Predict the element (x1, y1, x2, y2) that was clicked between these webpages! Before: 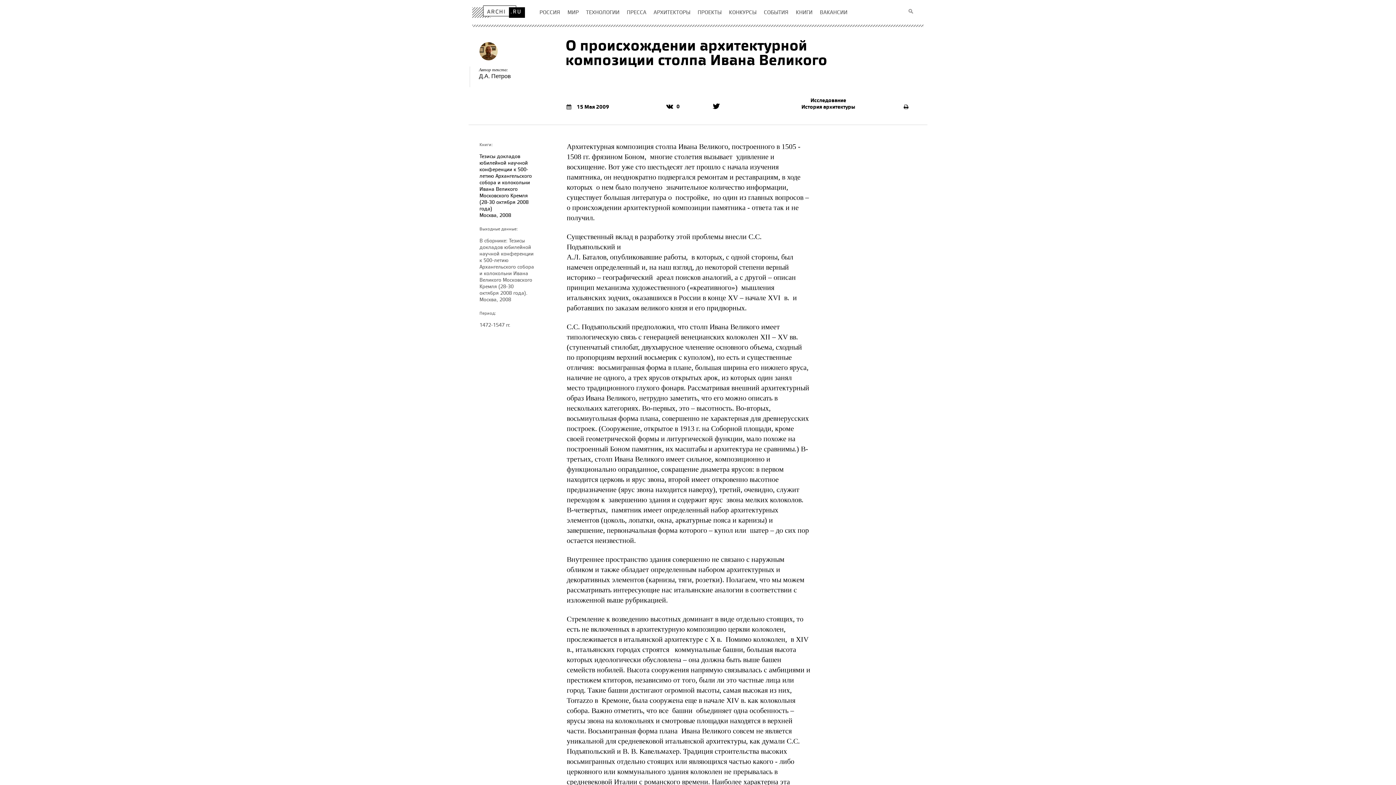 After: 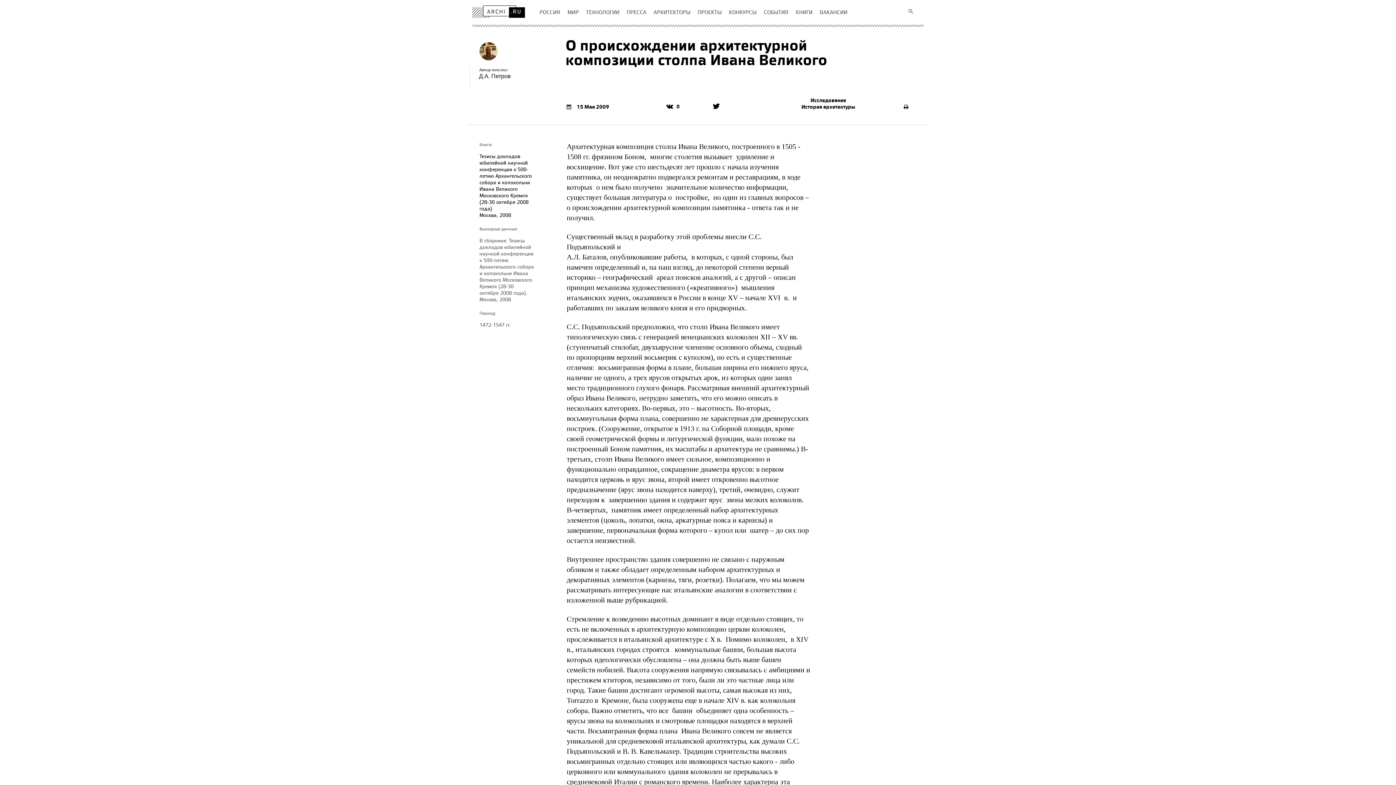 Action: bbox: (664, 100, 684, 111) label: 0